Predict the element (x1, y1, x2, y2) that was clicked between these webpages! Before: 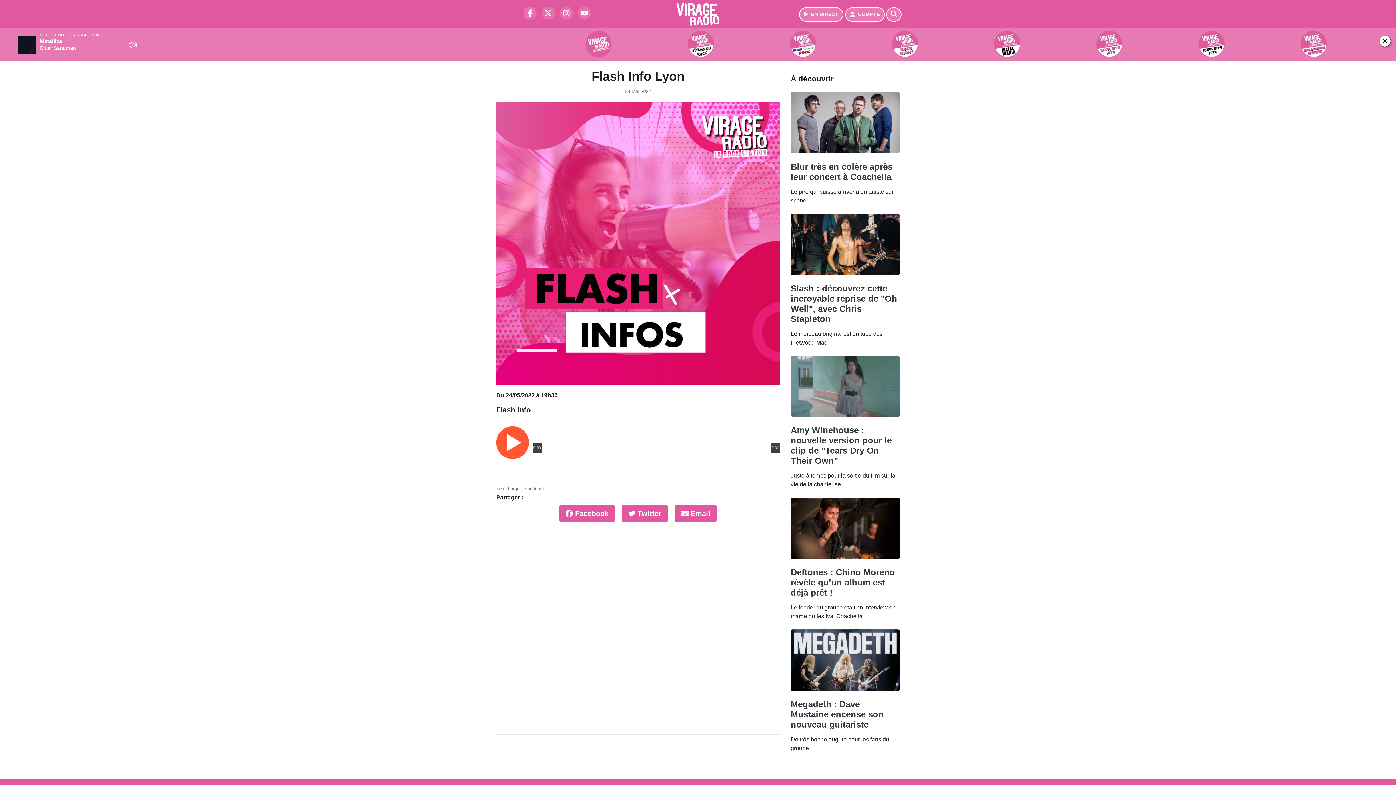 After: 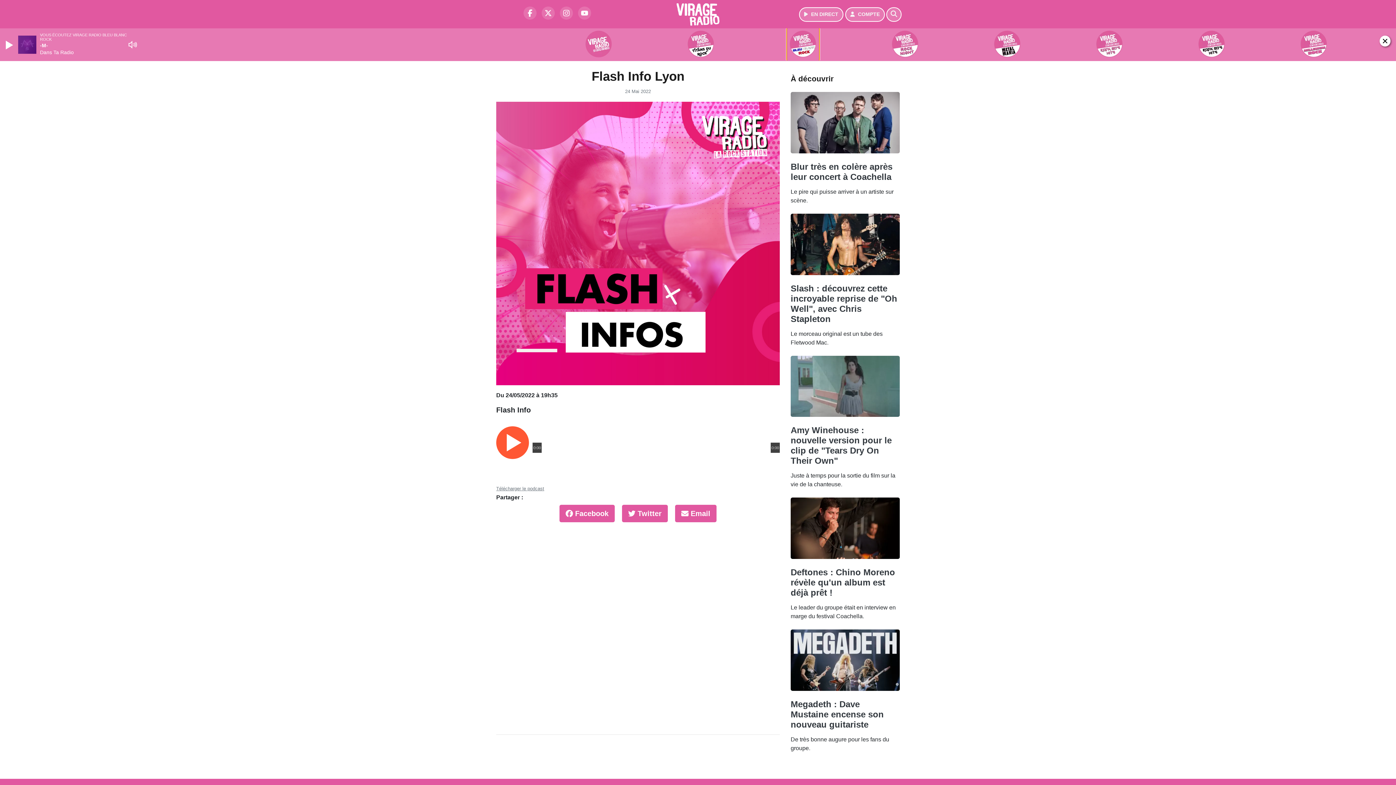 Action: bbox: (753, 28, 852, 60)